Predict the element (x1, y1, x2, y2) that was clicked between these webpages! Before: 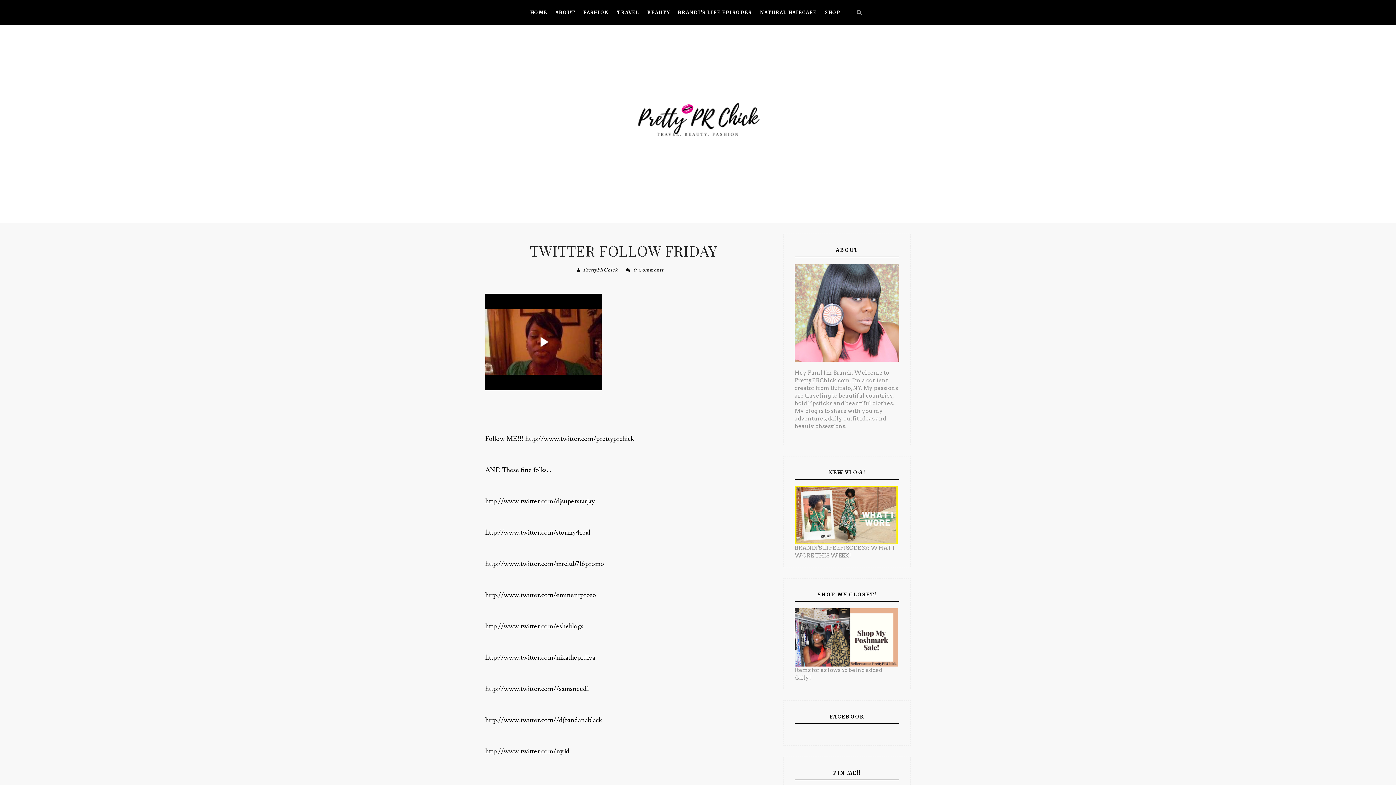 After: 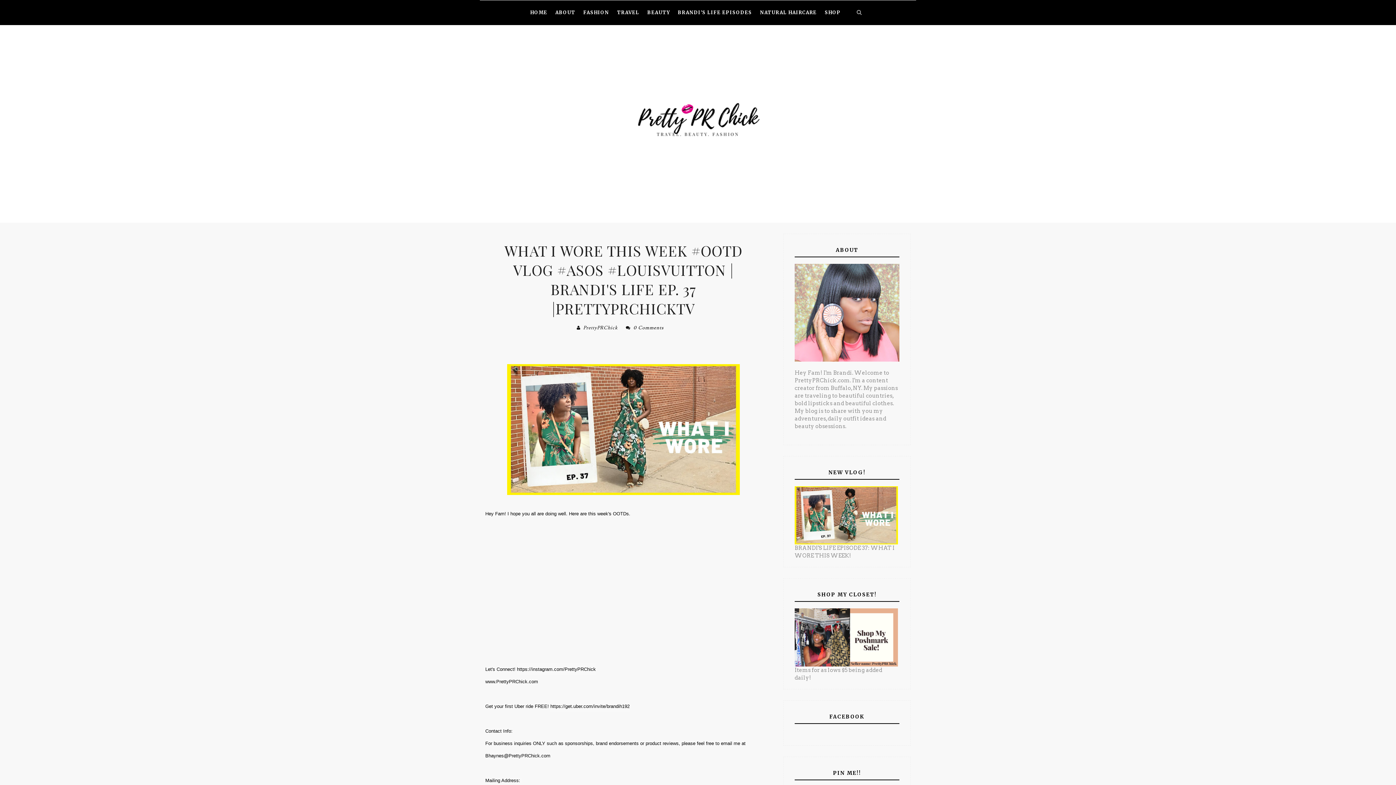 Action: bbox: (794, 511, 898, 518)